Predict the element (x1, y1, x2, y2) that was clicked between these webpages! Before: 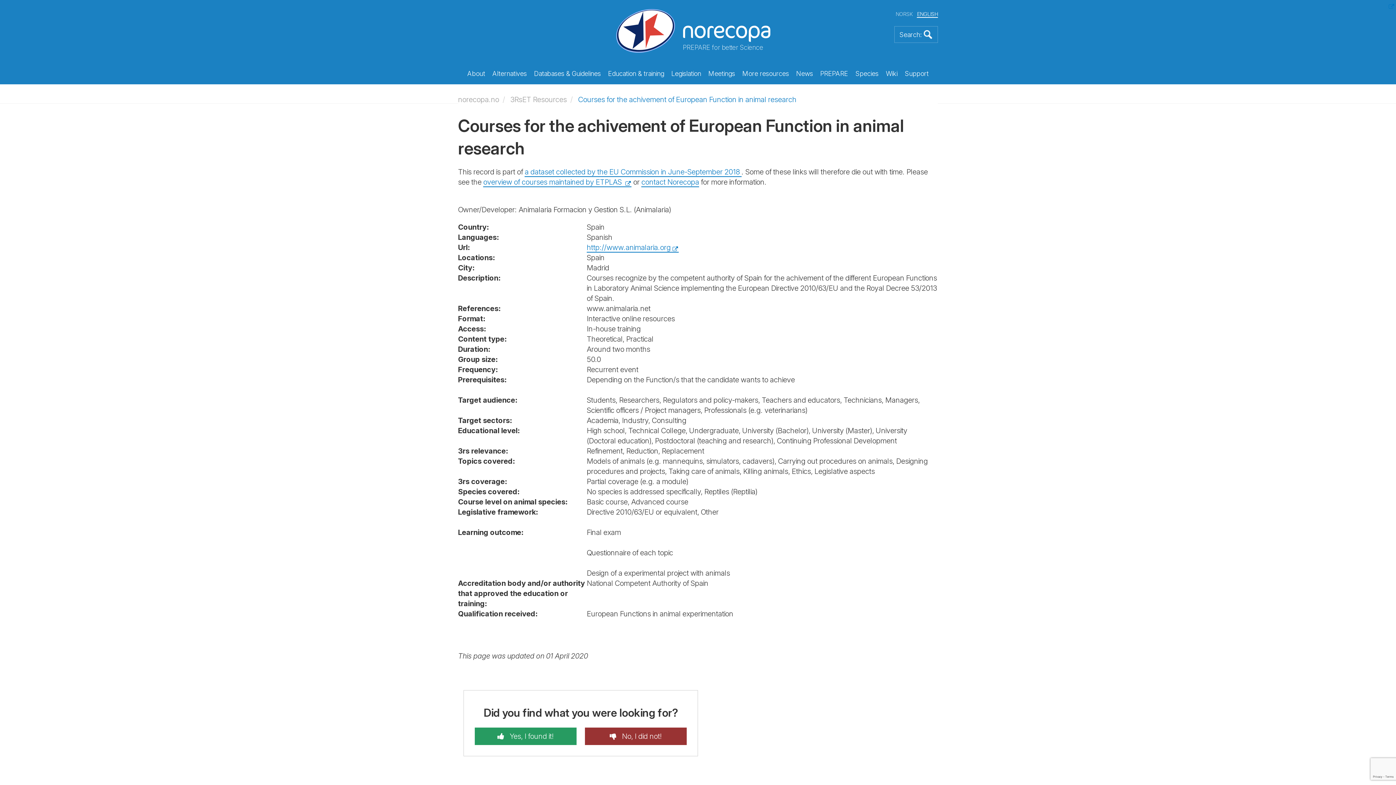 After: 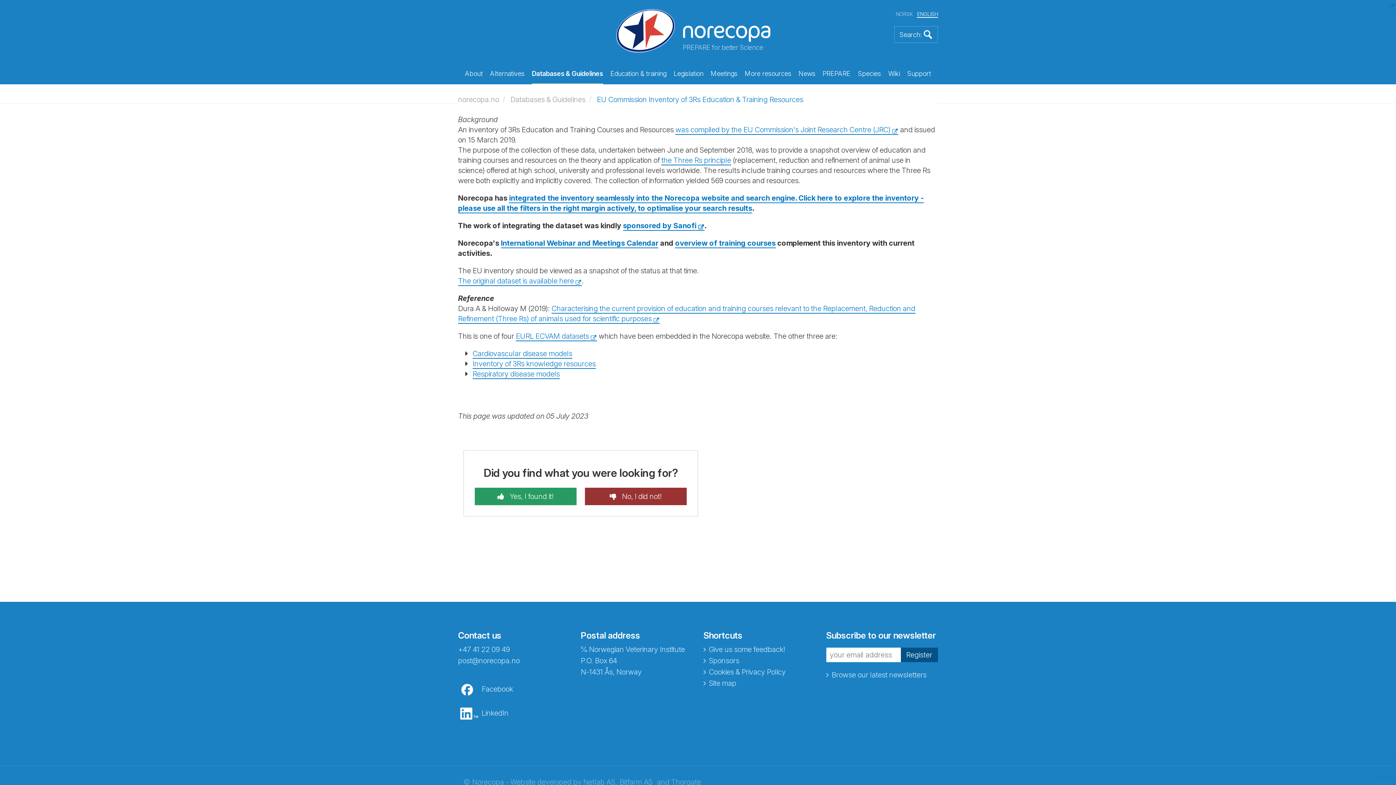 Action: label: a dataset collected by the EU Commission in June-September 2018  bbox: (524, 167, 741, 177)